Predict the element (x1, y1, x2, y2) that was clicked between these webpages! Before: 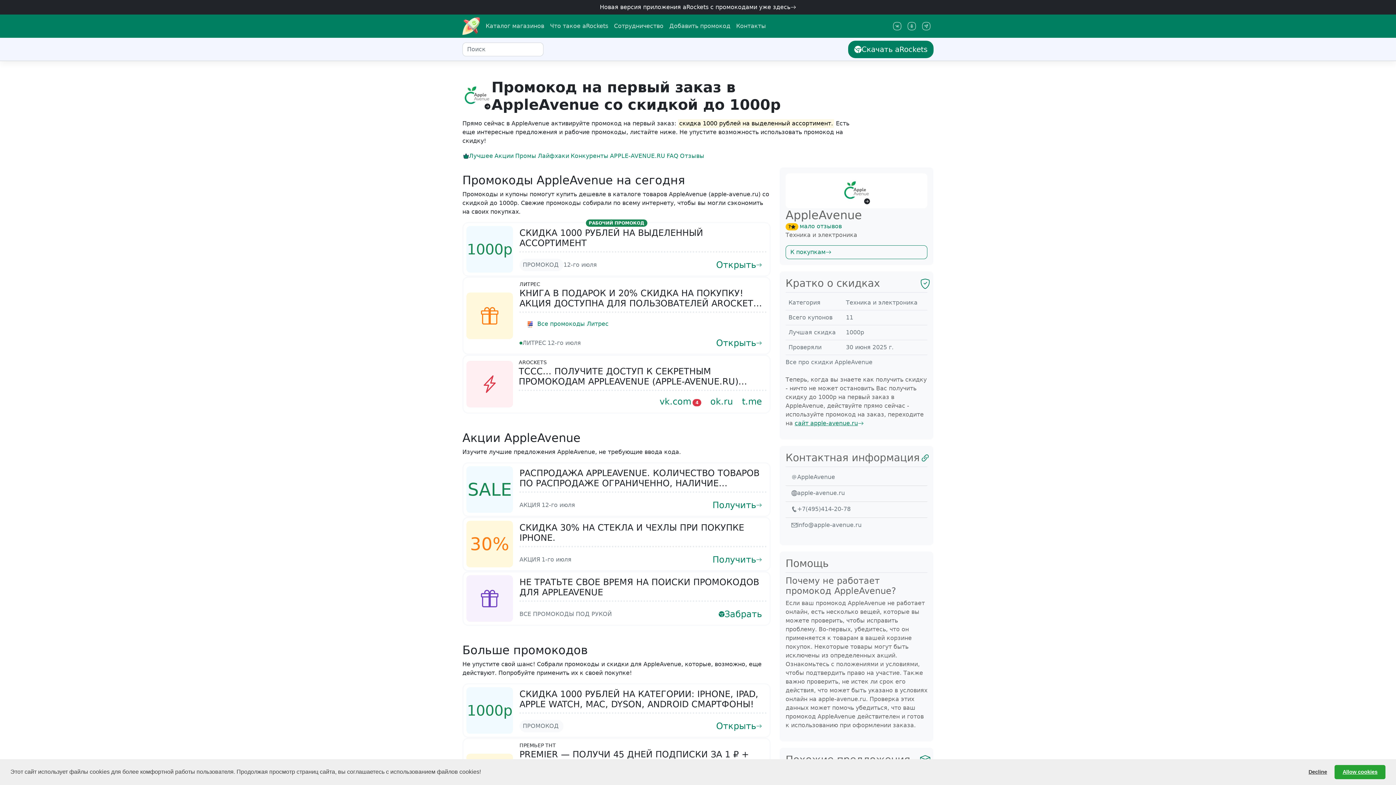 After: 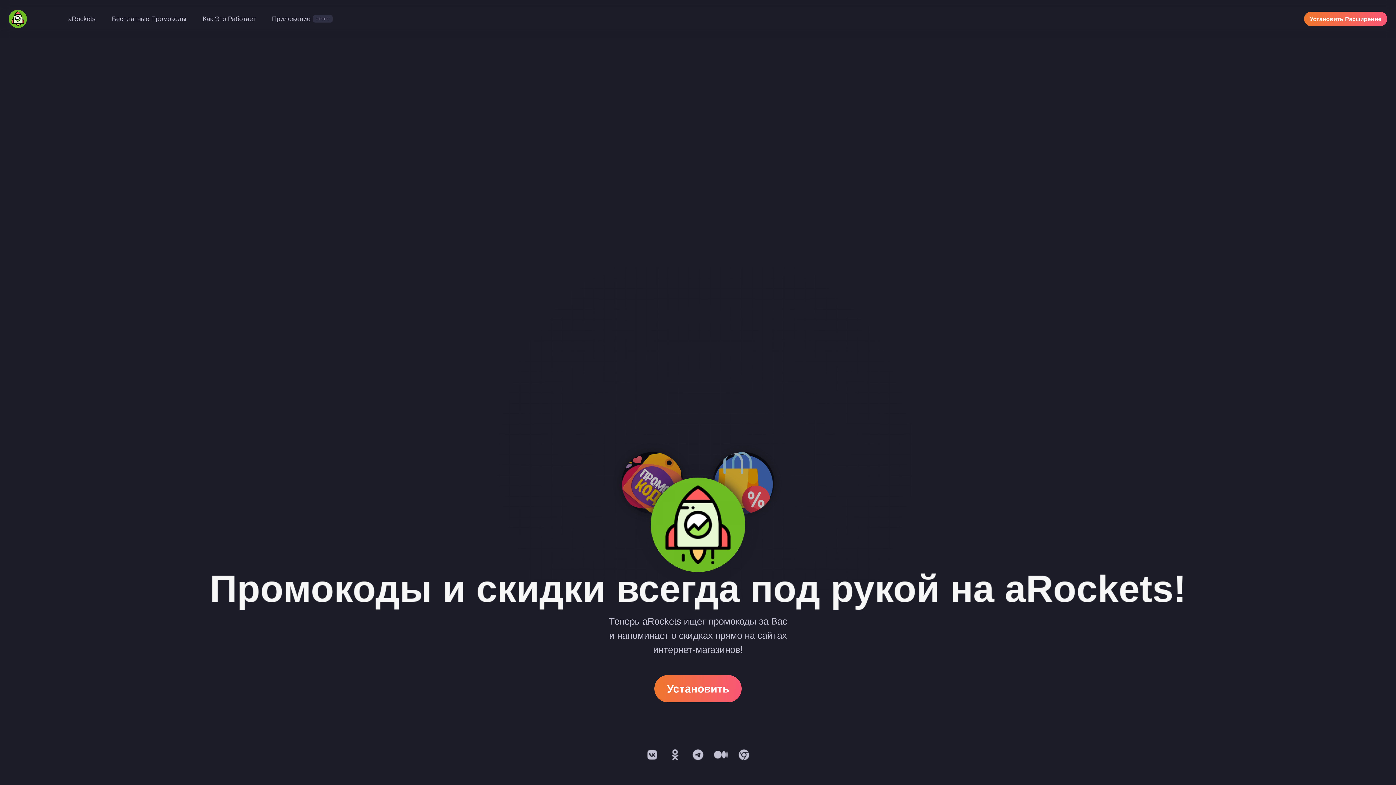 Action: label: aRockets bbox: (462, 17, 480, 34)